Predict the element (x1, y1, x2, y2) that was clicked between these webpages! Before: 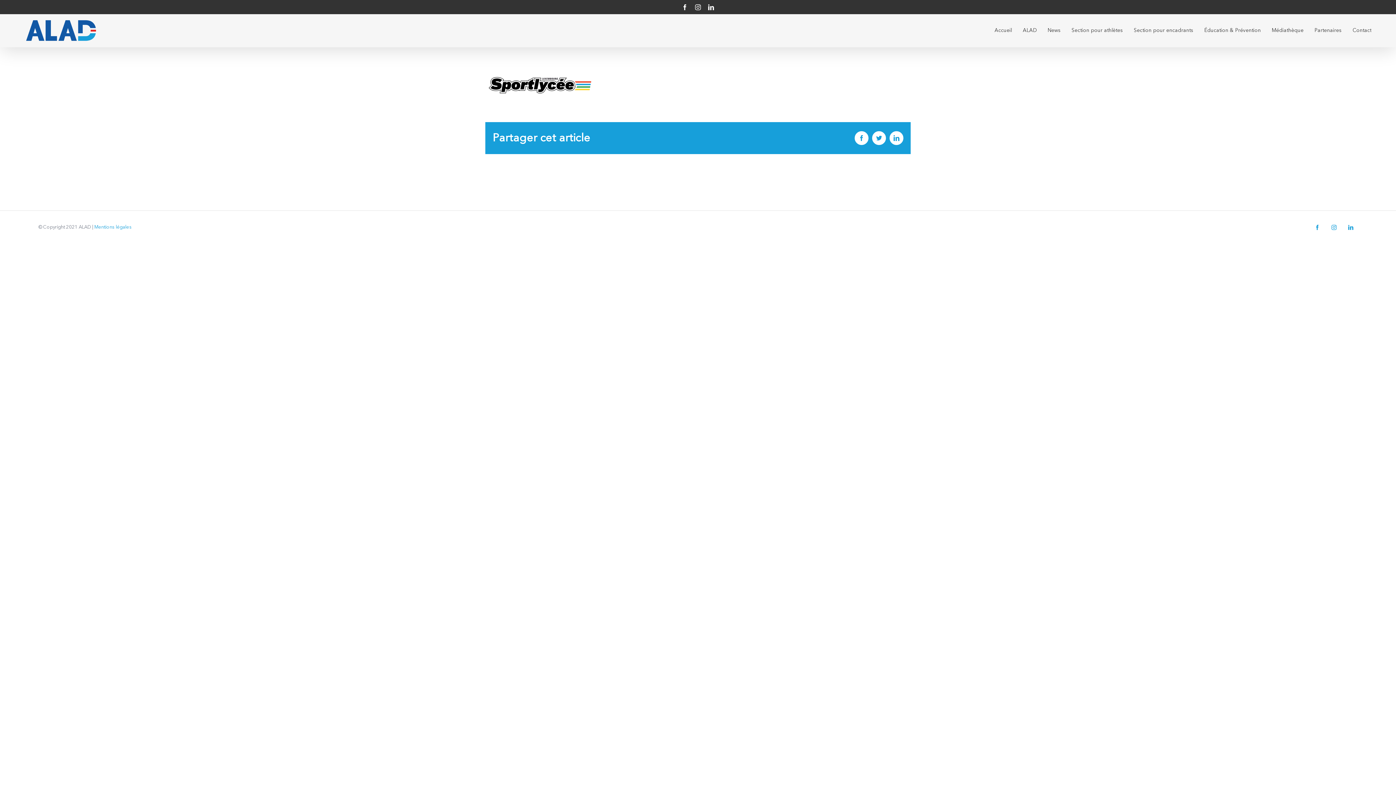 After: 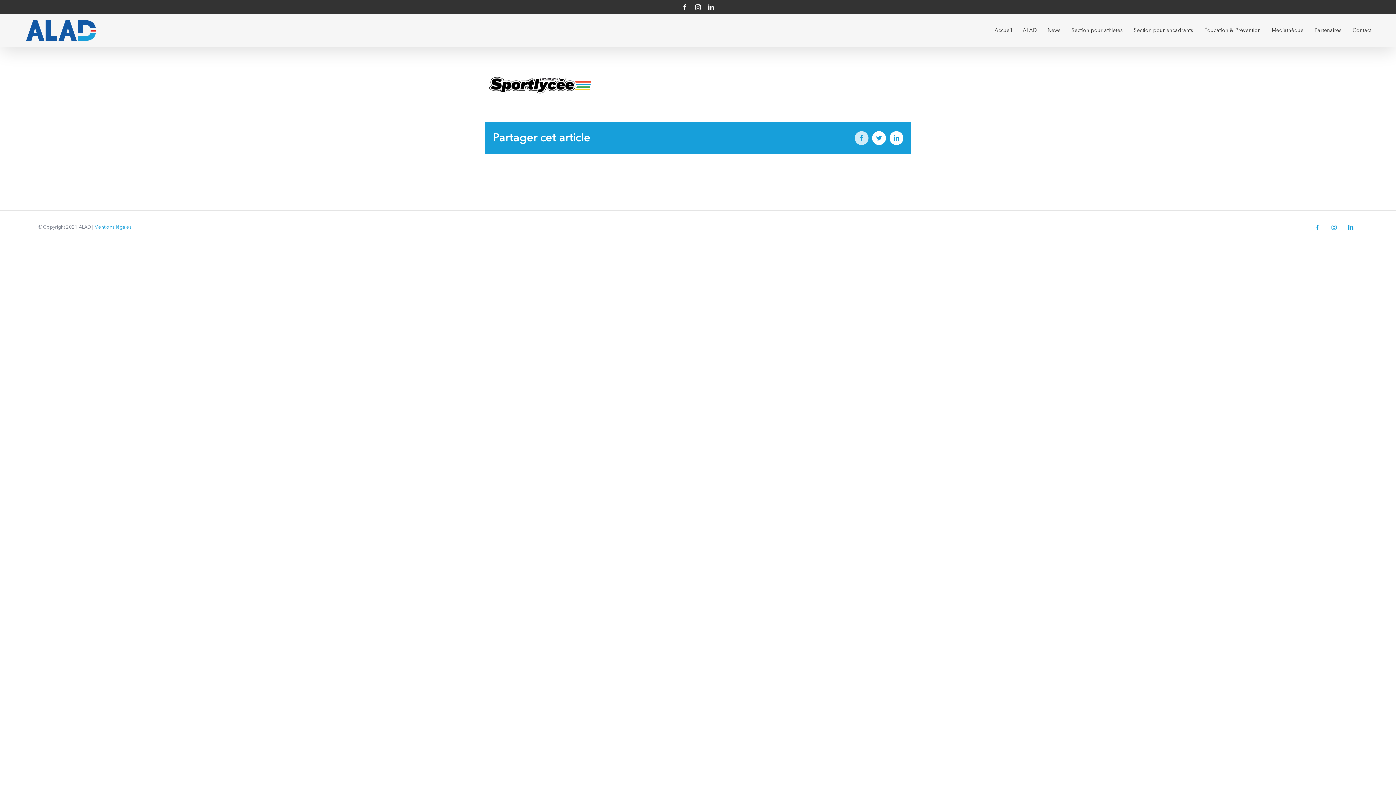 Action: label: Facebook bbox: (854, 131, 868, 144)